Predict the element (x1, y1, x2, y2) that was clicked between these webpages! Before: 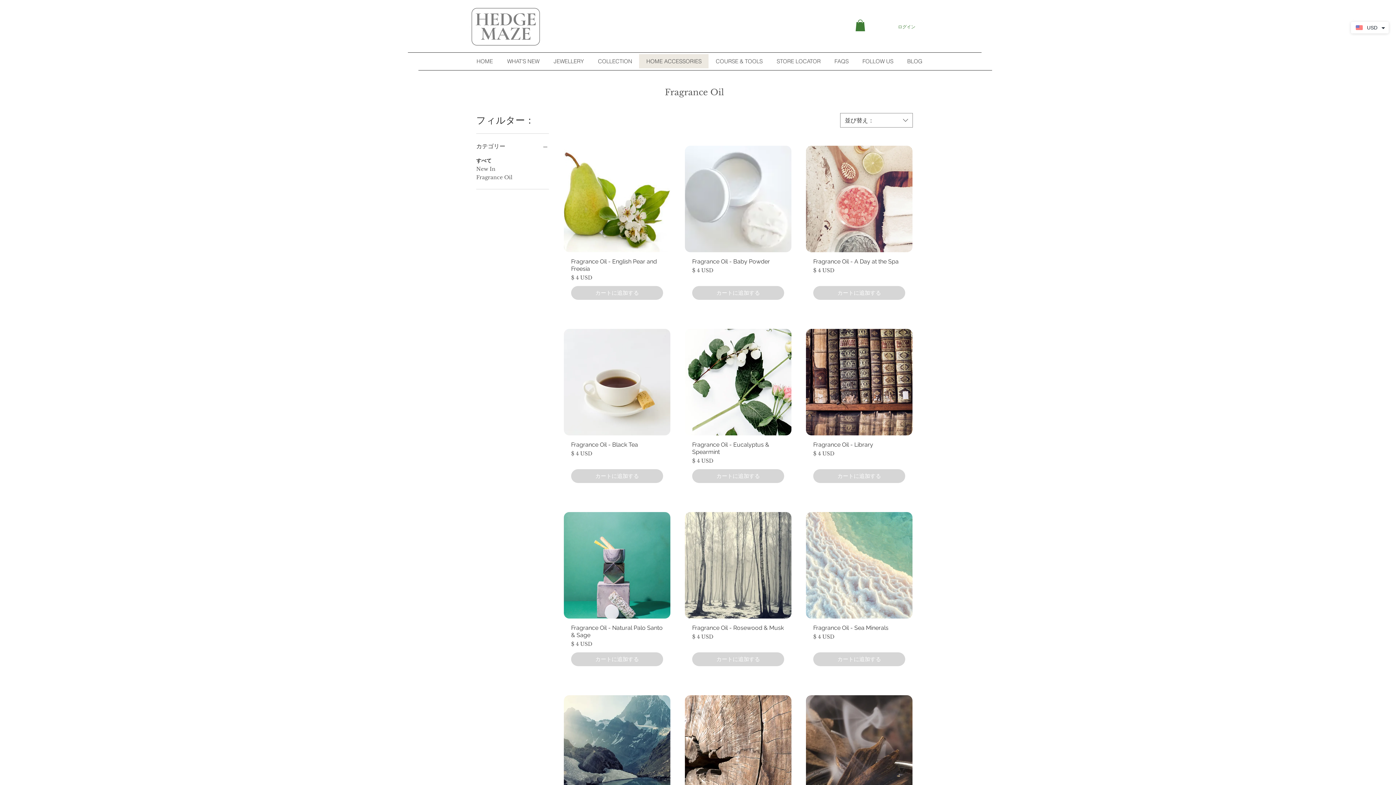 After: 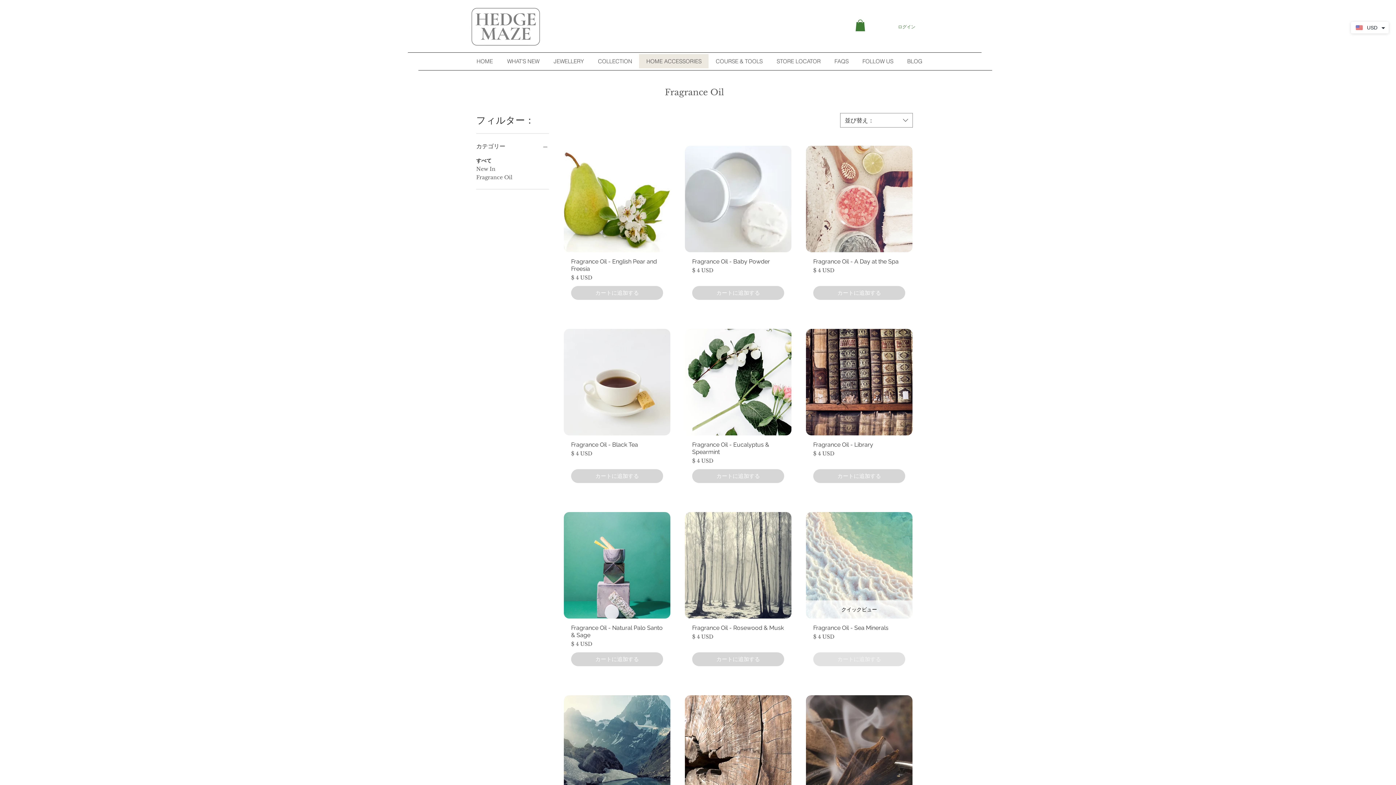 Action: label: カートに追加する bbox: (813, 652, 905, 666)